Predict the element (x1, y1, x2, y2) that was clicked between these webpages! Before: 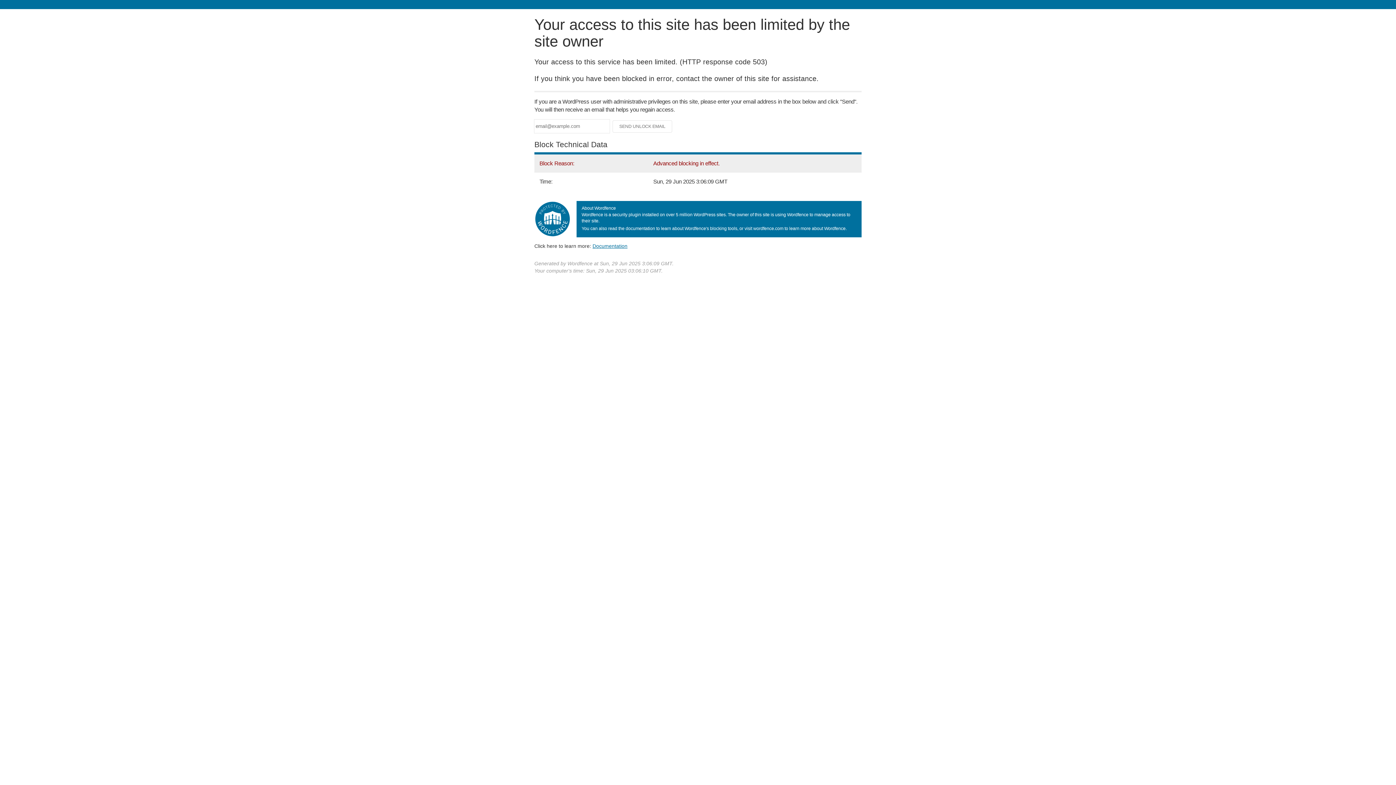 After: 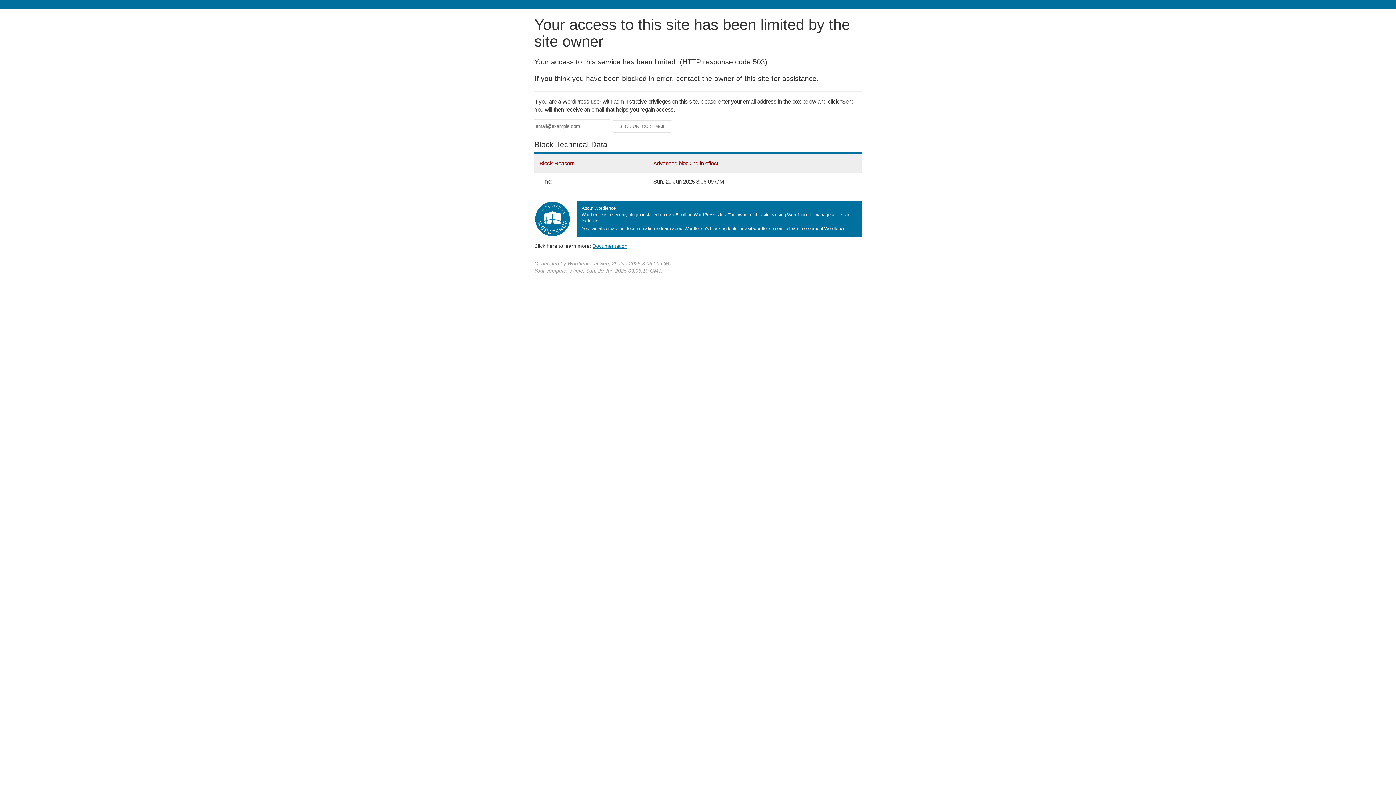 Action: bbox: (592, 243, 627, 248) label: Documentation